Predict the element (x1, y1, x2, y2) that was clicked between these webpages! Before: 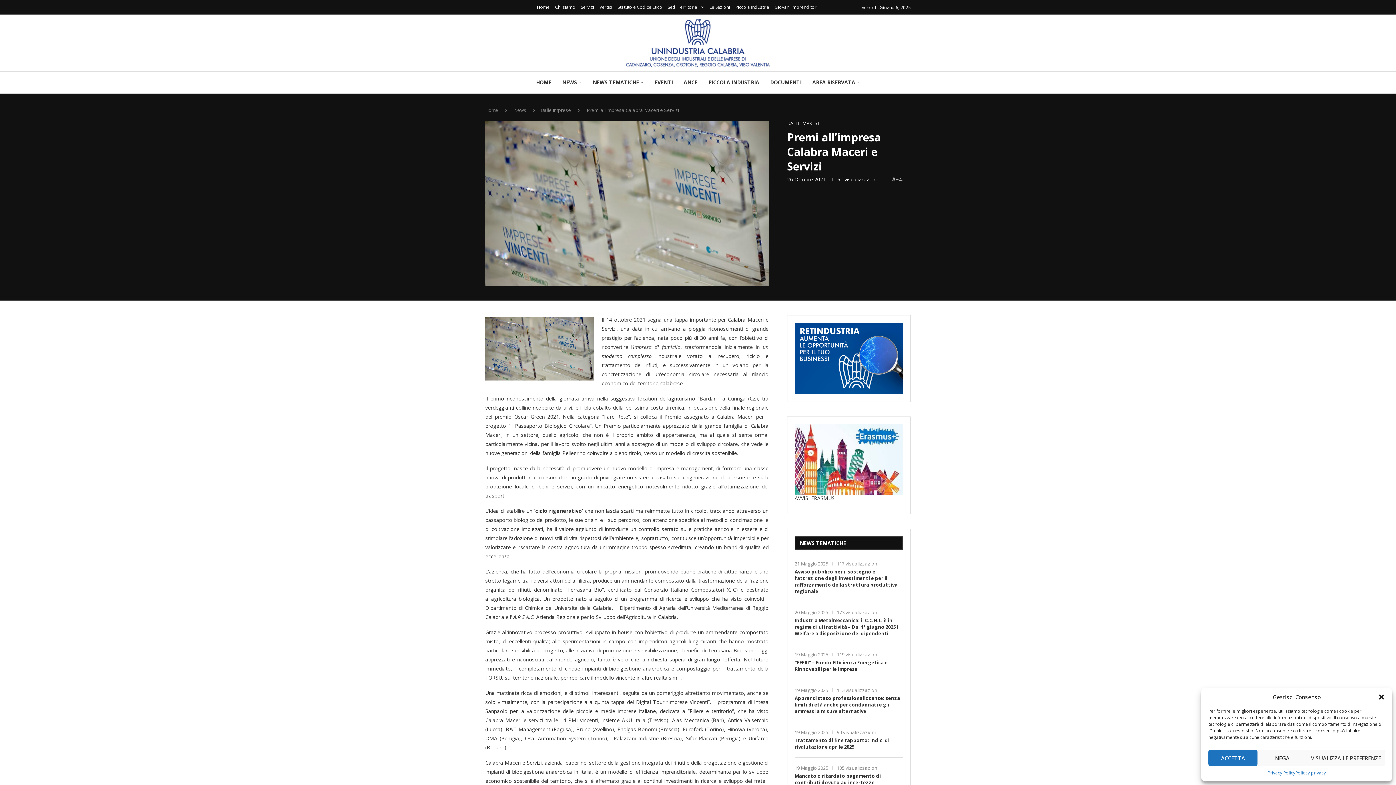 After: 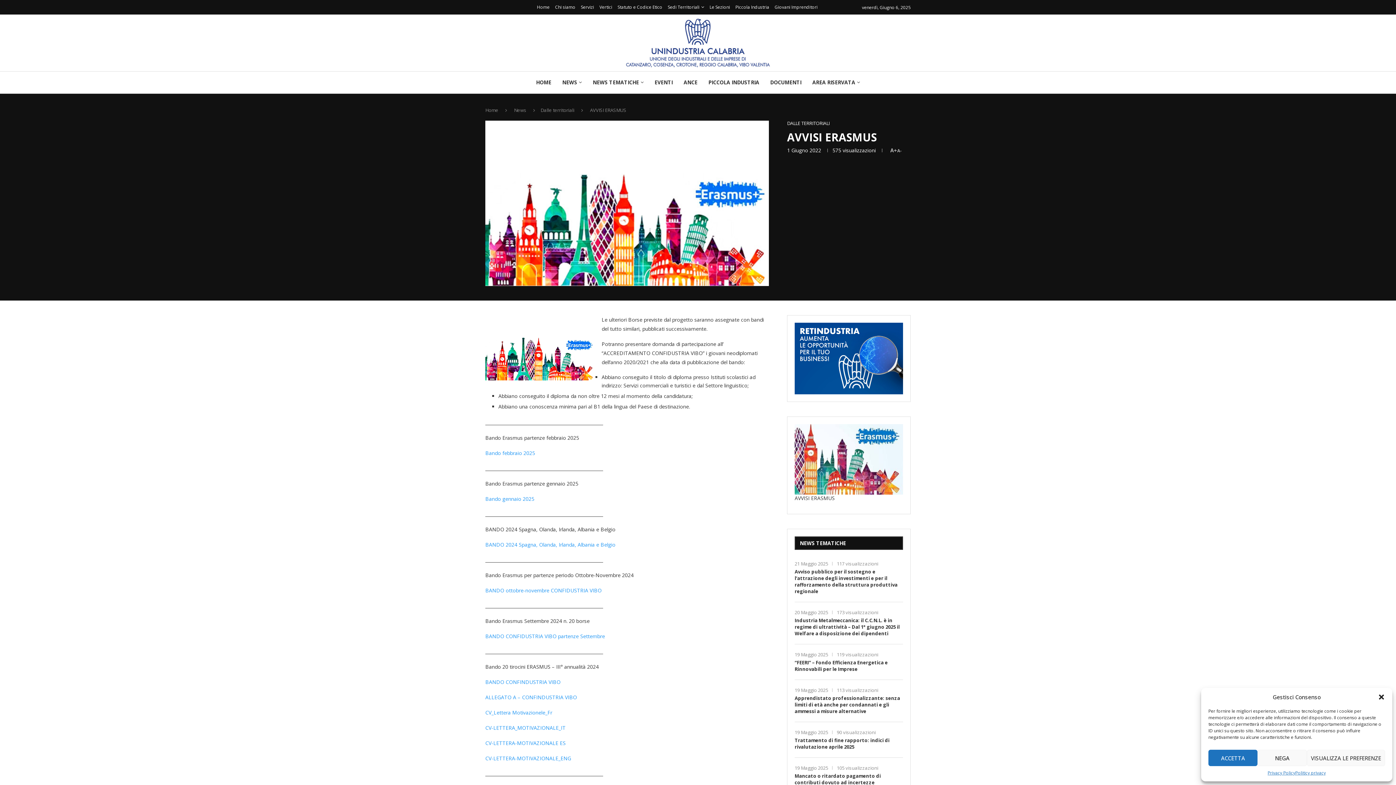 Action: bbox: (794, 424, 903, 494)